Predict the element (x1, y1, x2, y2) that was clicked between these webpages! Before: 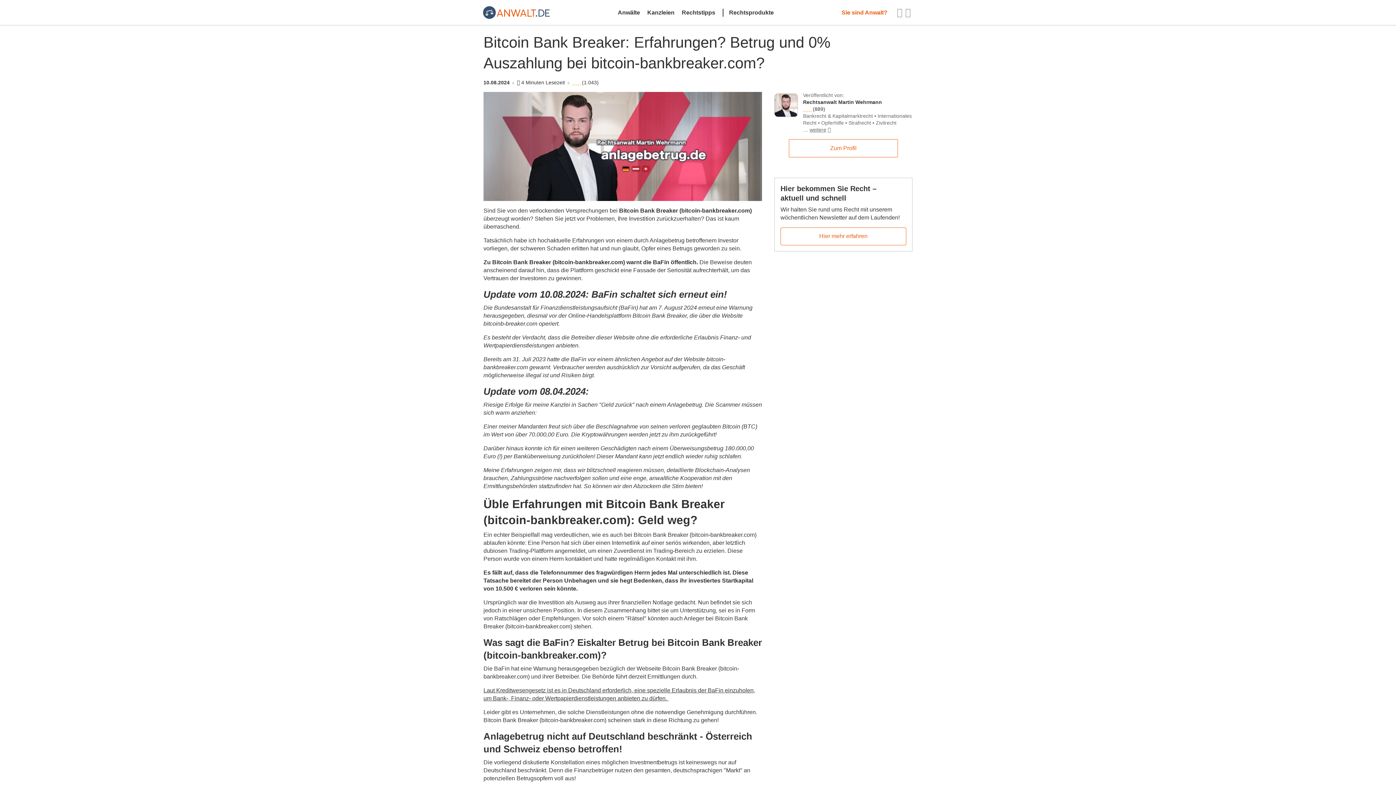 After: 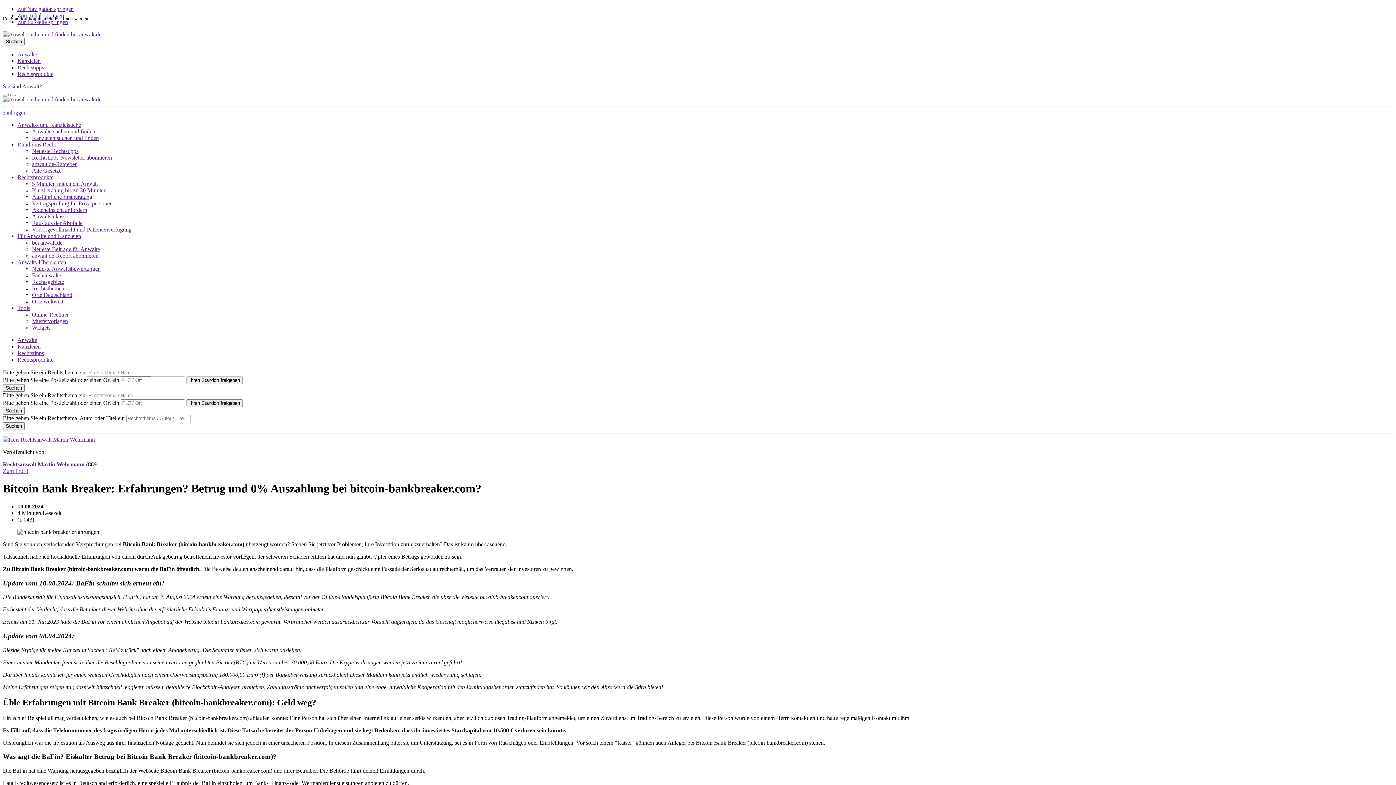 Action: label: Rechtstipps bbox: (682, 9, 715, 16)